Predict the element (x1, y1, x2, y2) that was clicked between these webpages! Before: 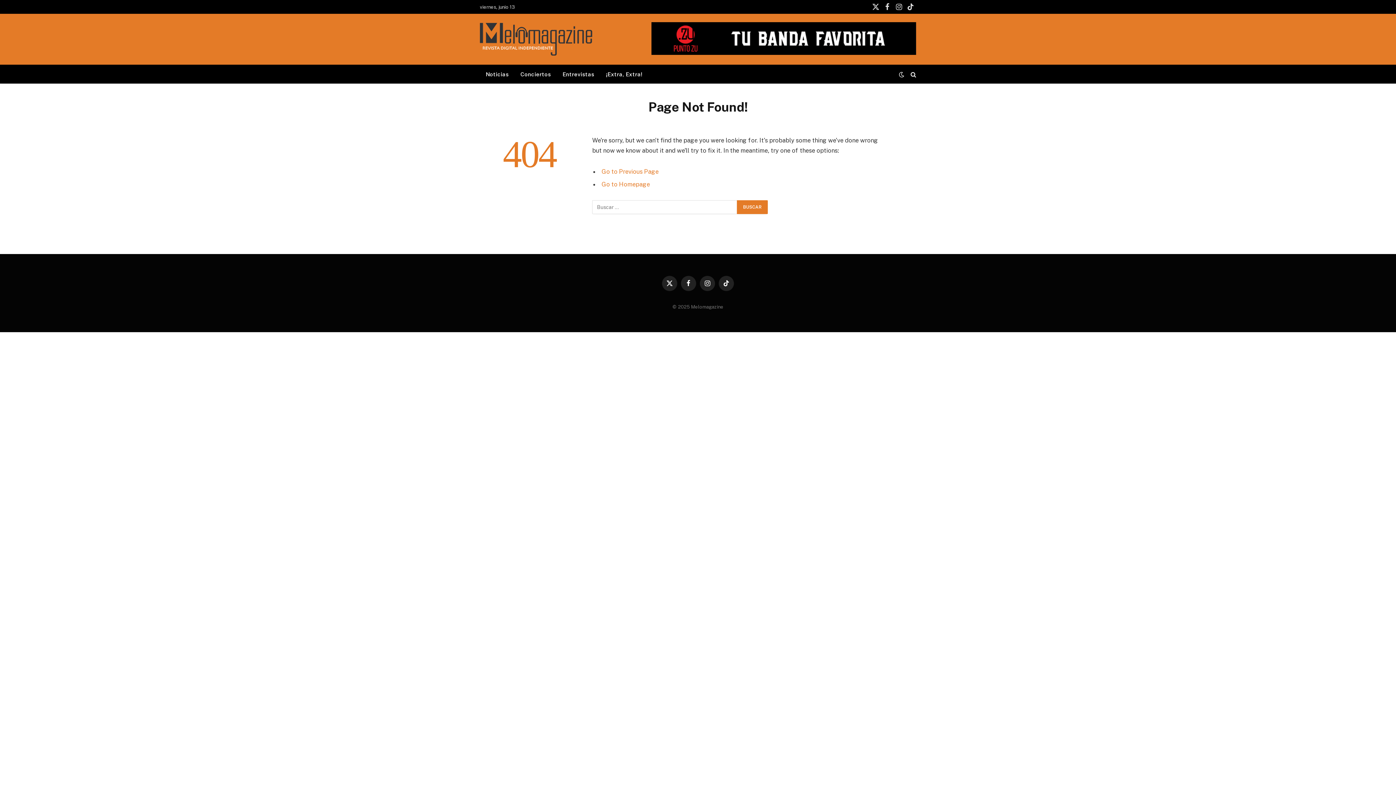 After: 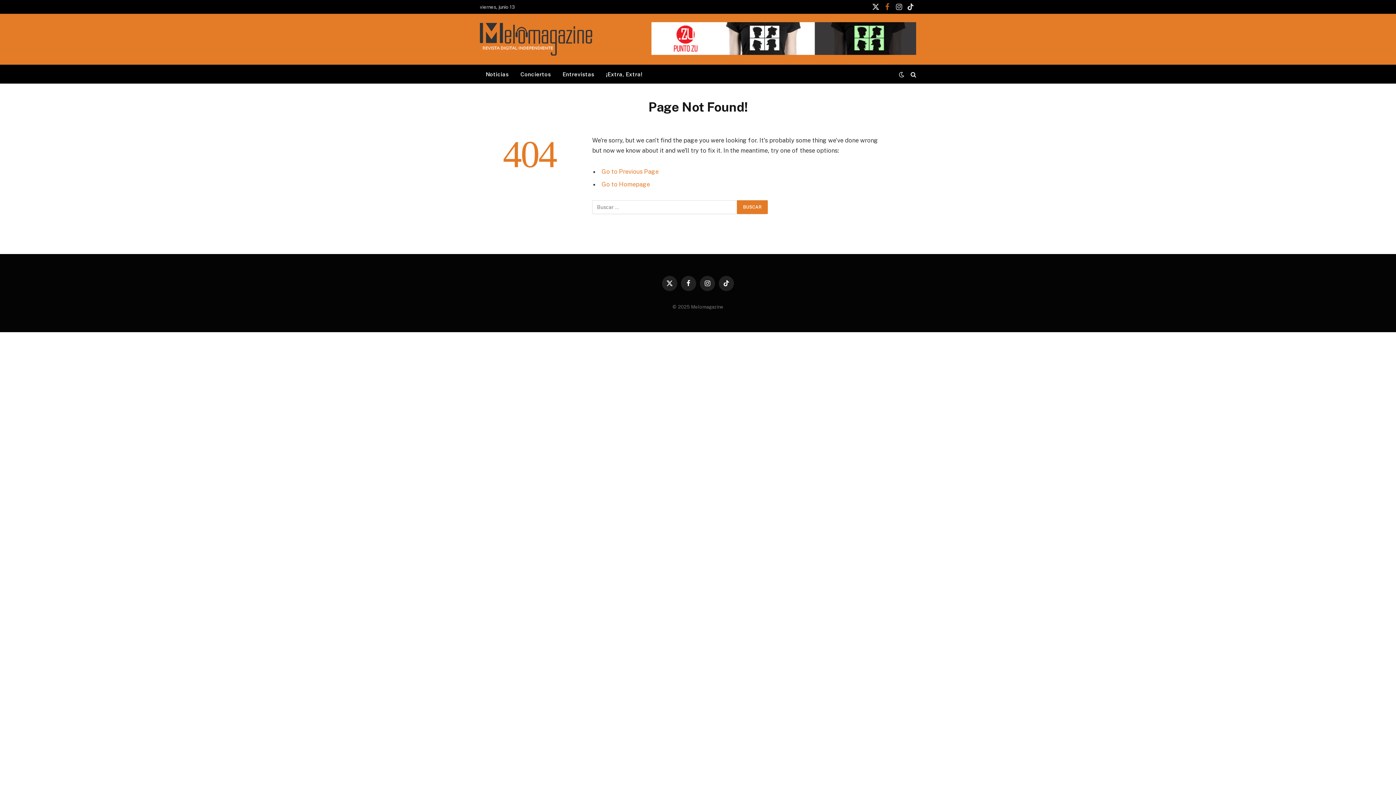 Action: bbox: (882, 0, 893, 13) label: Facebook